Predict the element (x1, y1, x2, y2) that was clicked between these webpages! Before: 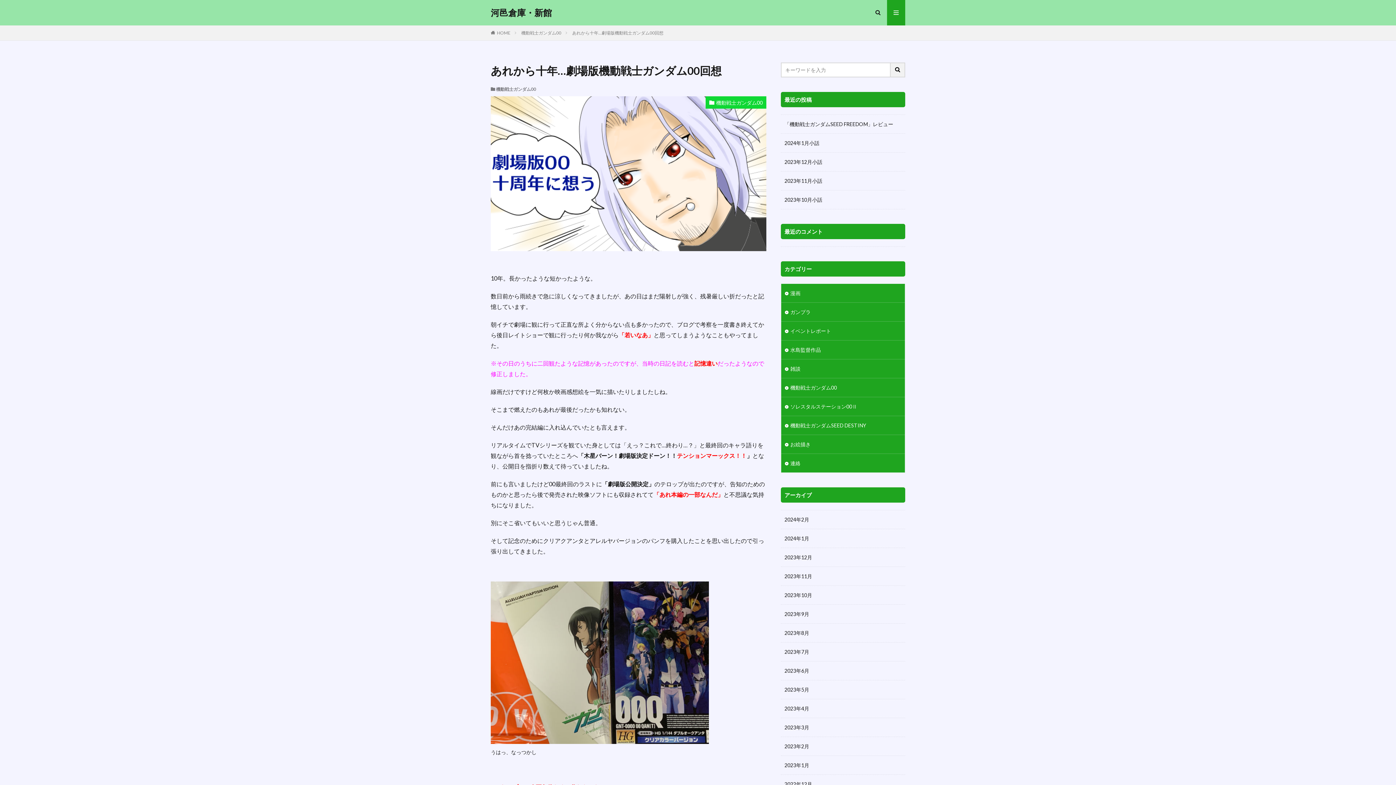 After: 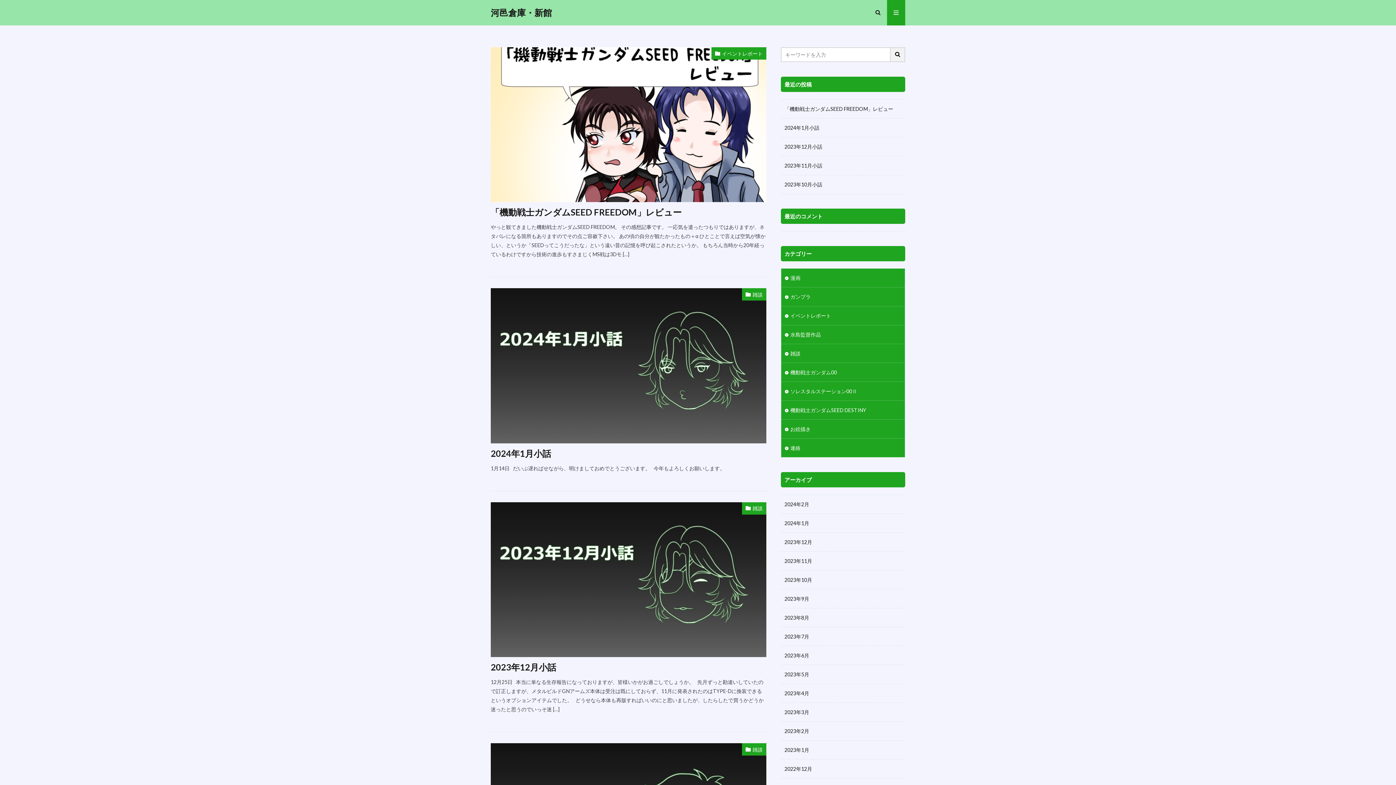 Action: bbox: (490, 8, 552, 17) label: 河邑倉庫・新館